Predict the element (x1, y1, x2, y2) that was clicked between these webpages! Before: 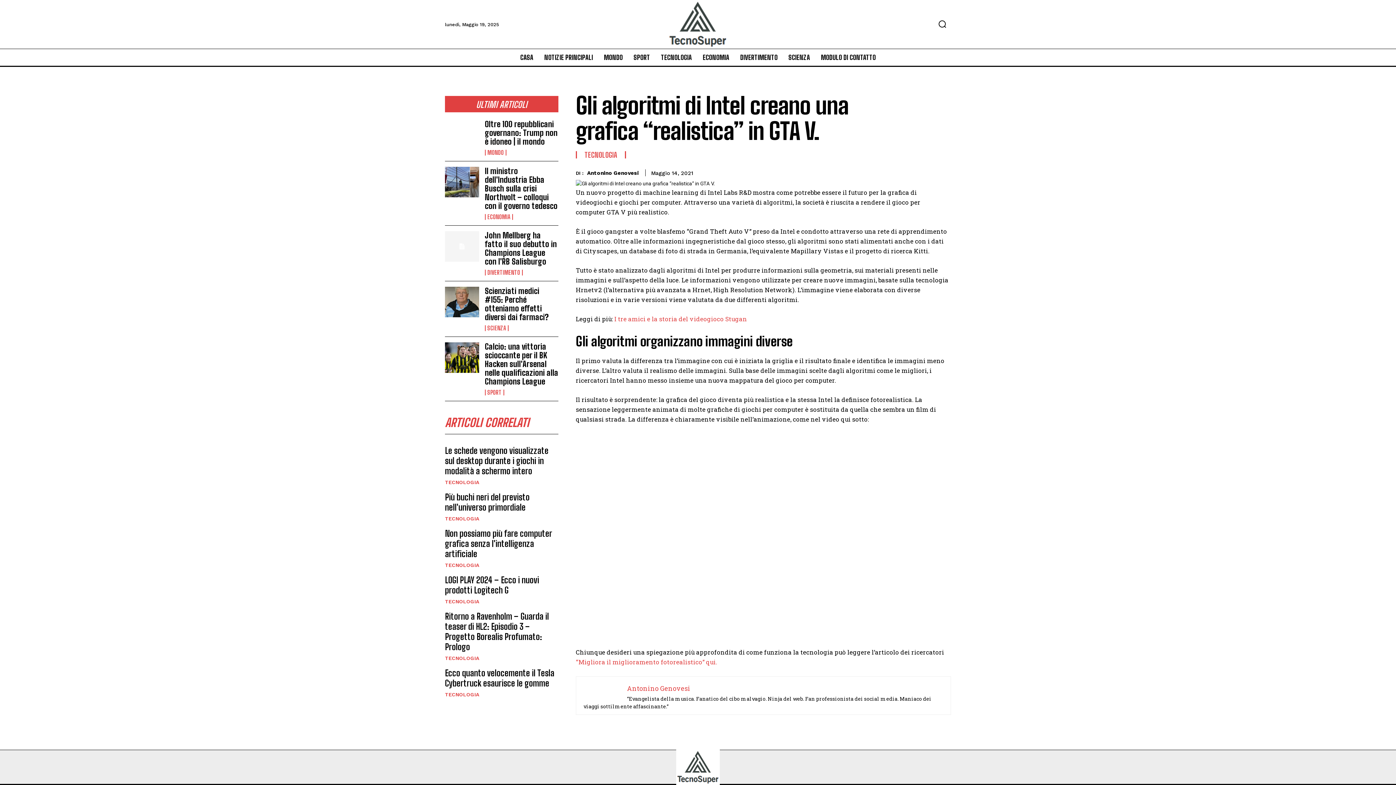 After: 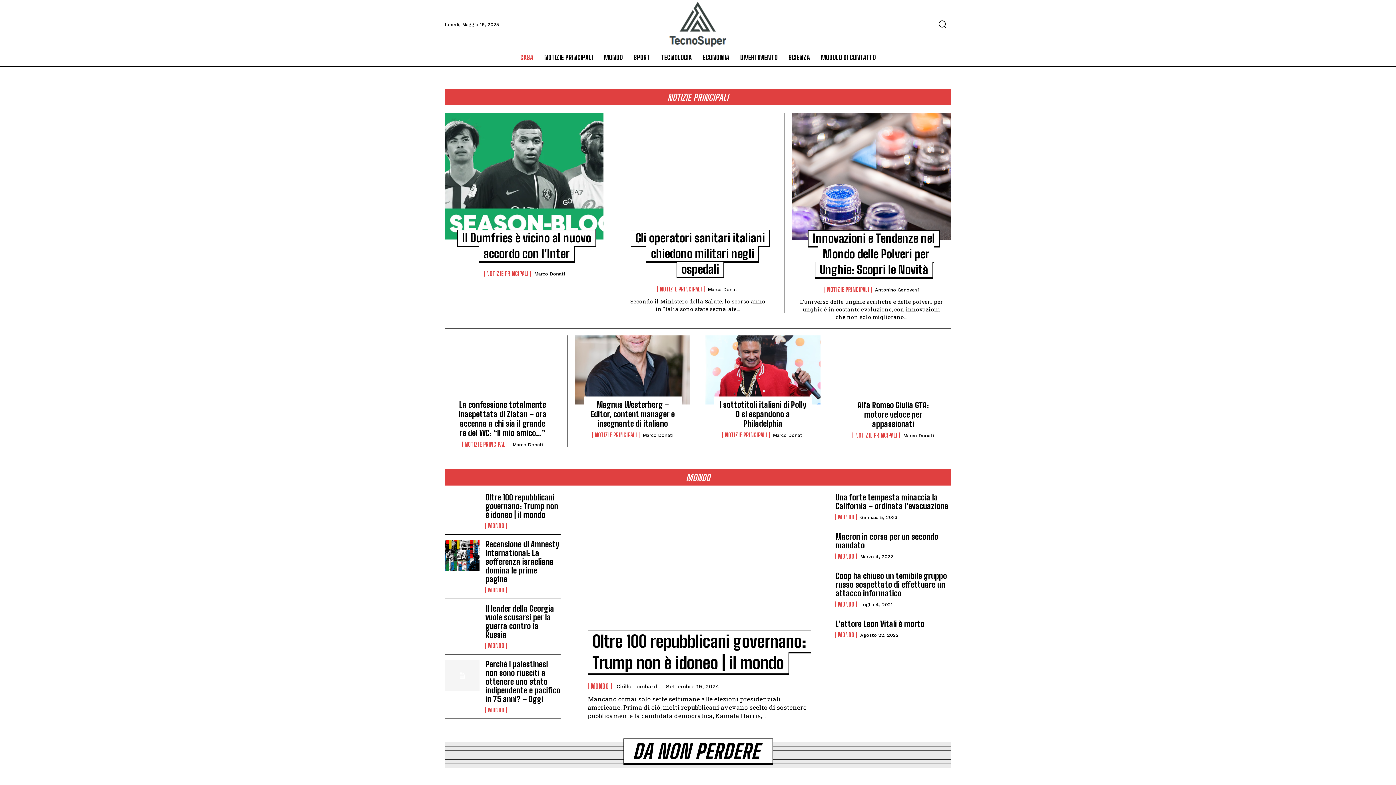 Action: bbox: (484, 149, 506, 155) label: MONDO